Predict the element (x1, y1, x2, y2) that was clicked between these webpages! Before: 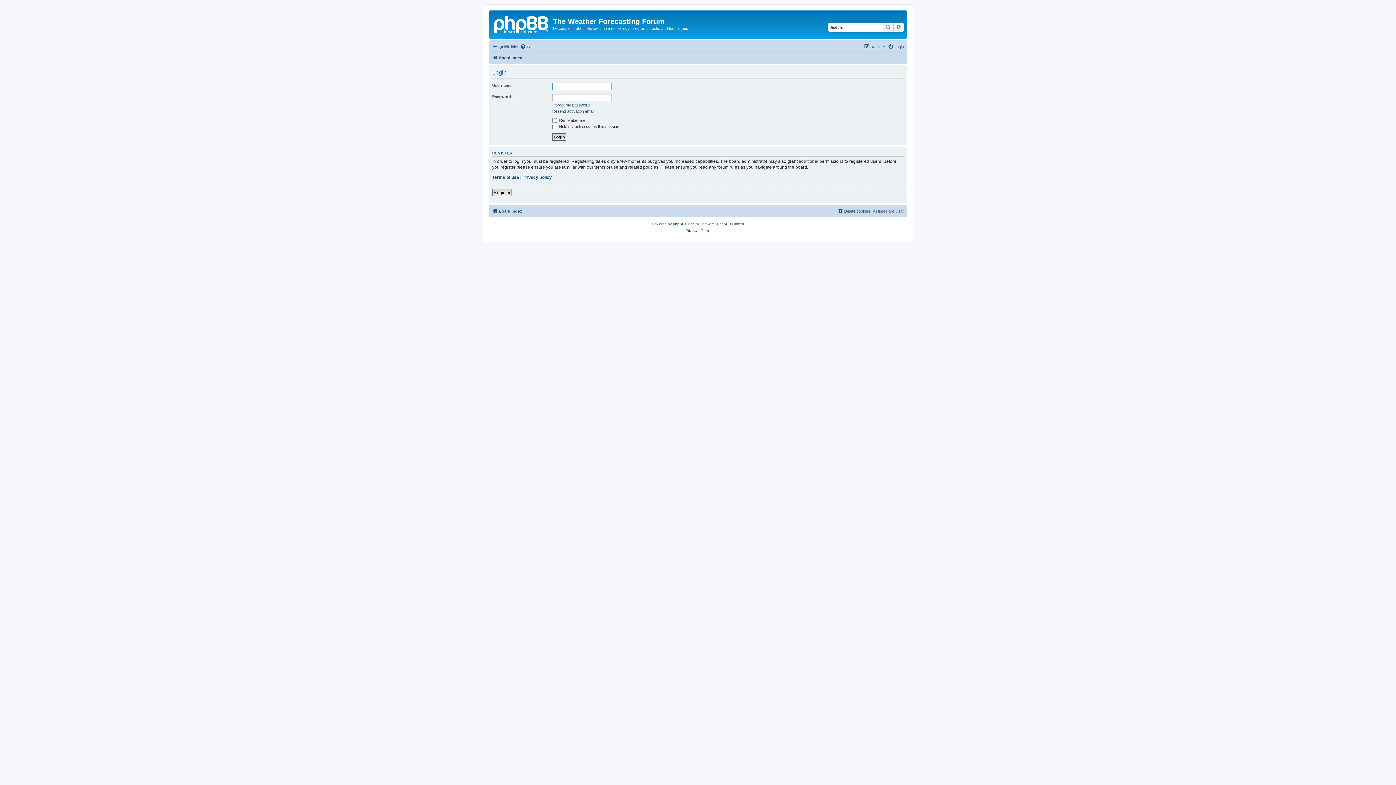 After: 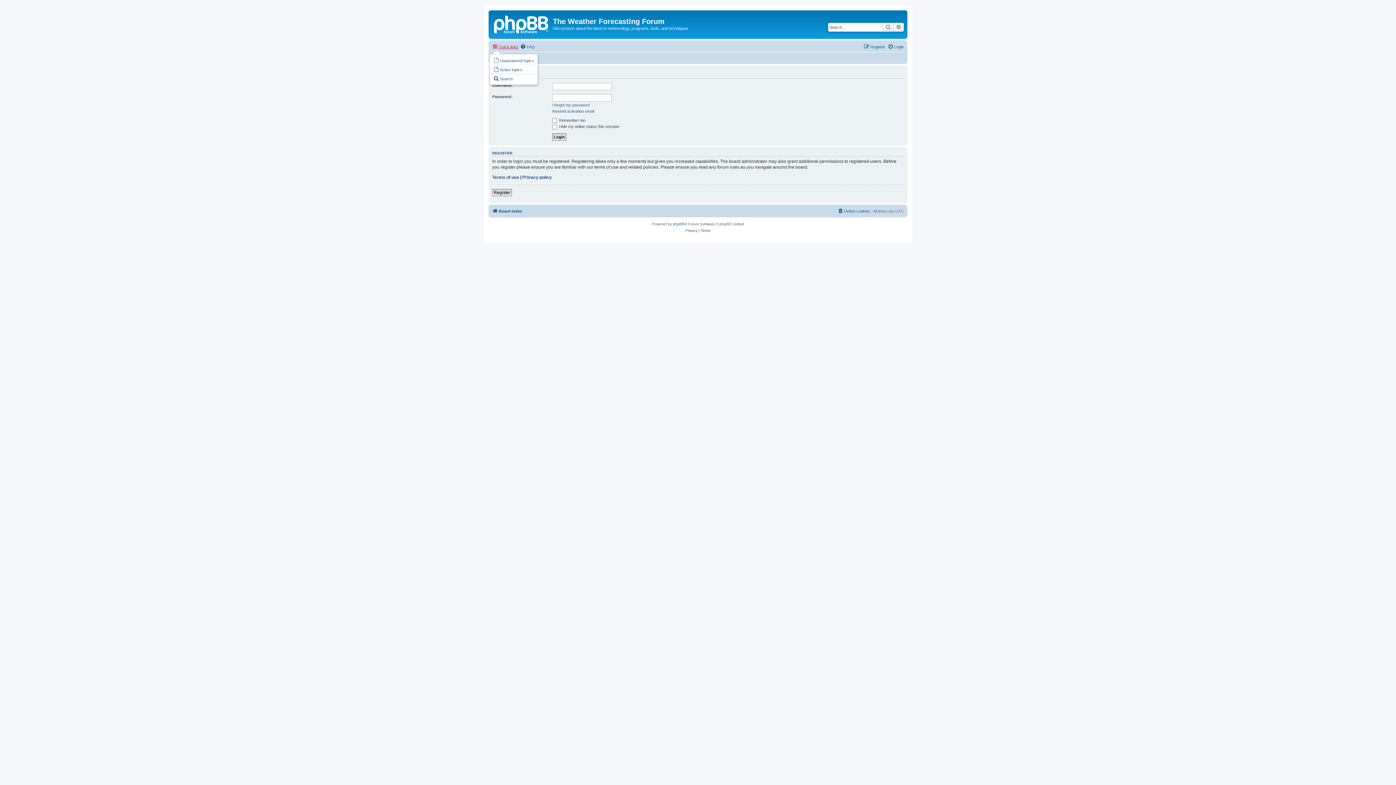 Action: label: Quick links bbox: (492, 42, 518, 51)